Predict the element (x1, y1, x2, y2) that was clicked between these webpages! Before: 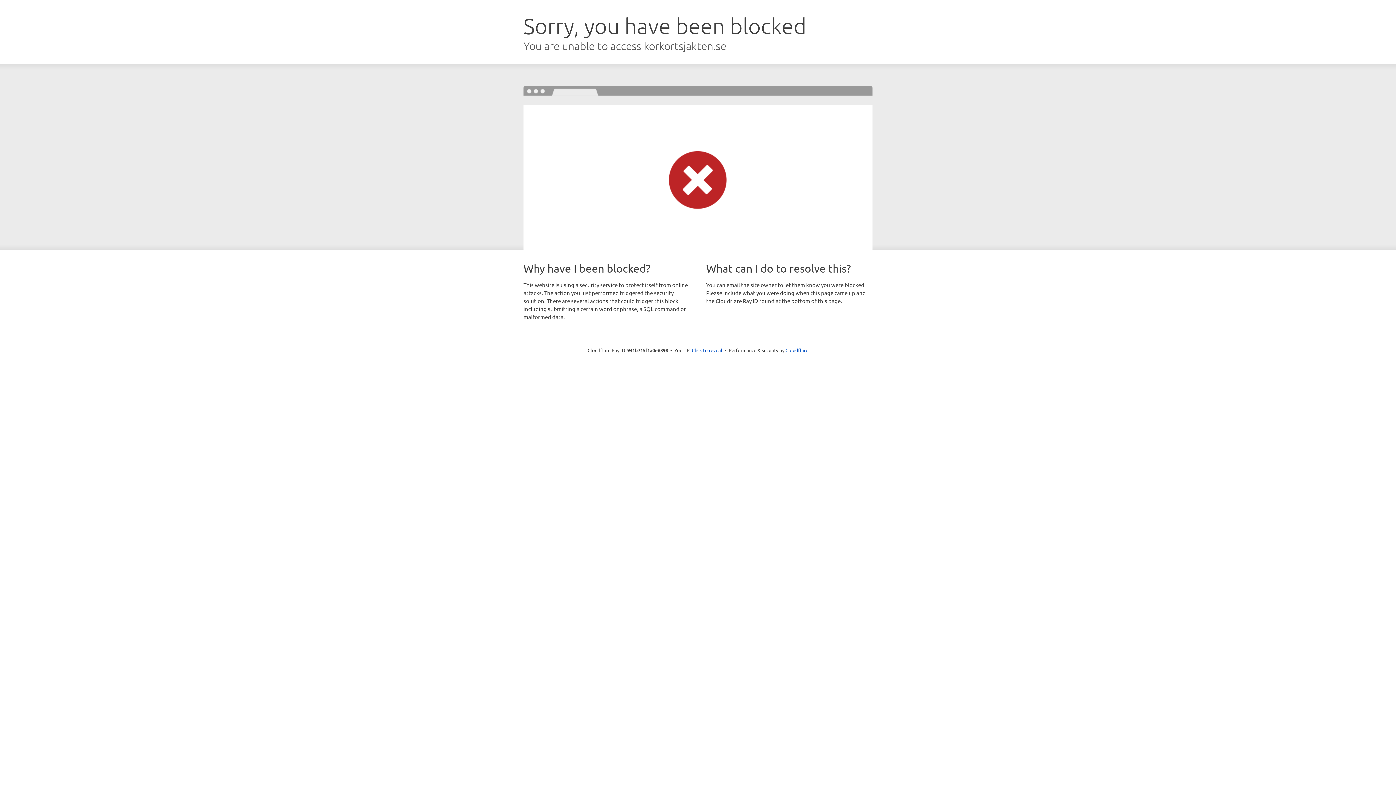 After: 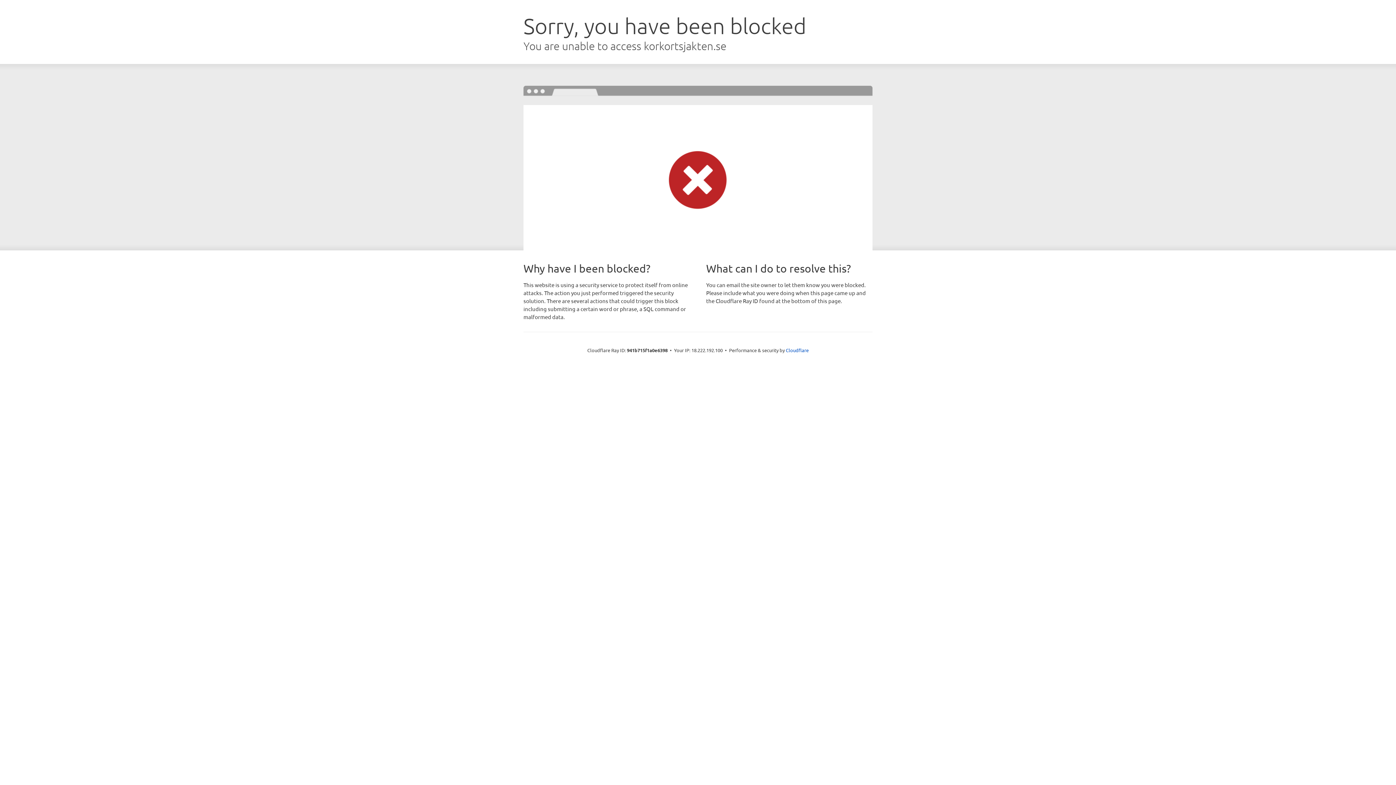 Action: label: Click to reveal bbox: (692, 346, 722, 353)